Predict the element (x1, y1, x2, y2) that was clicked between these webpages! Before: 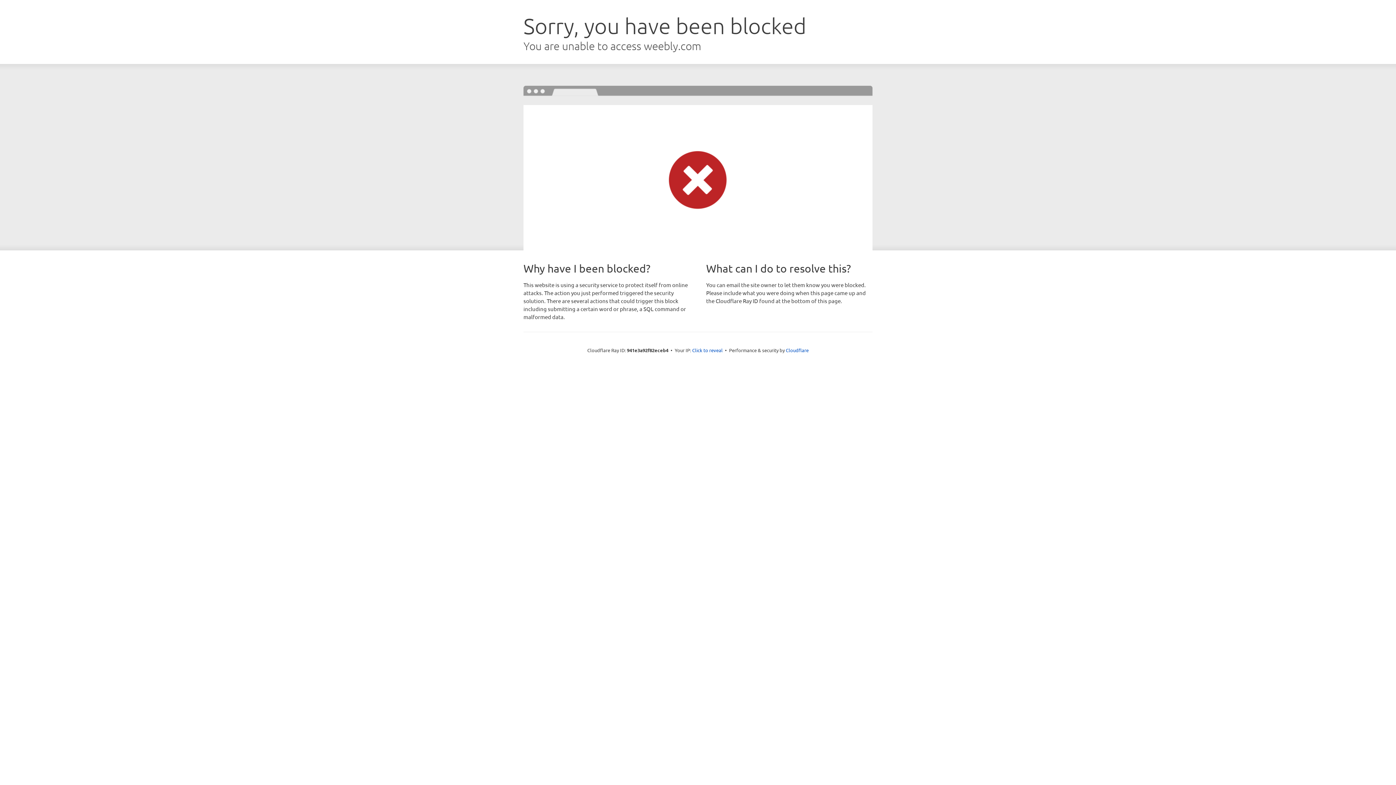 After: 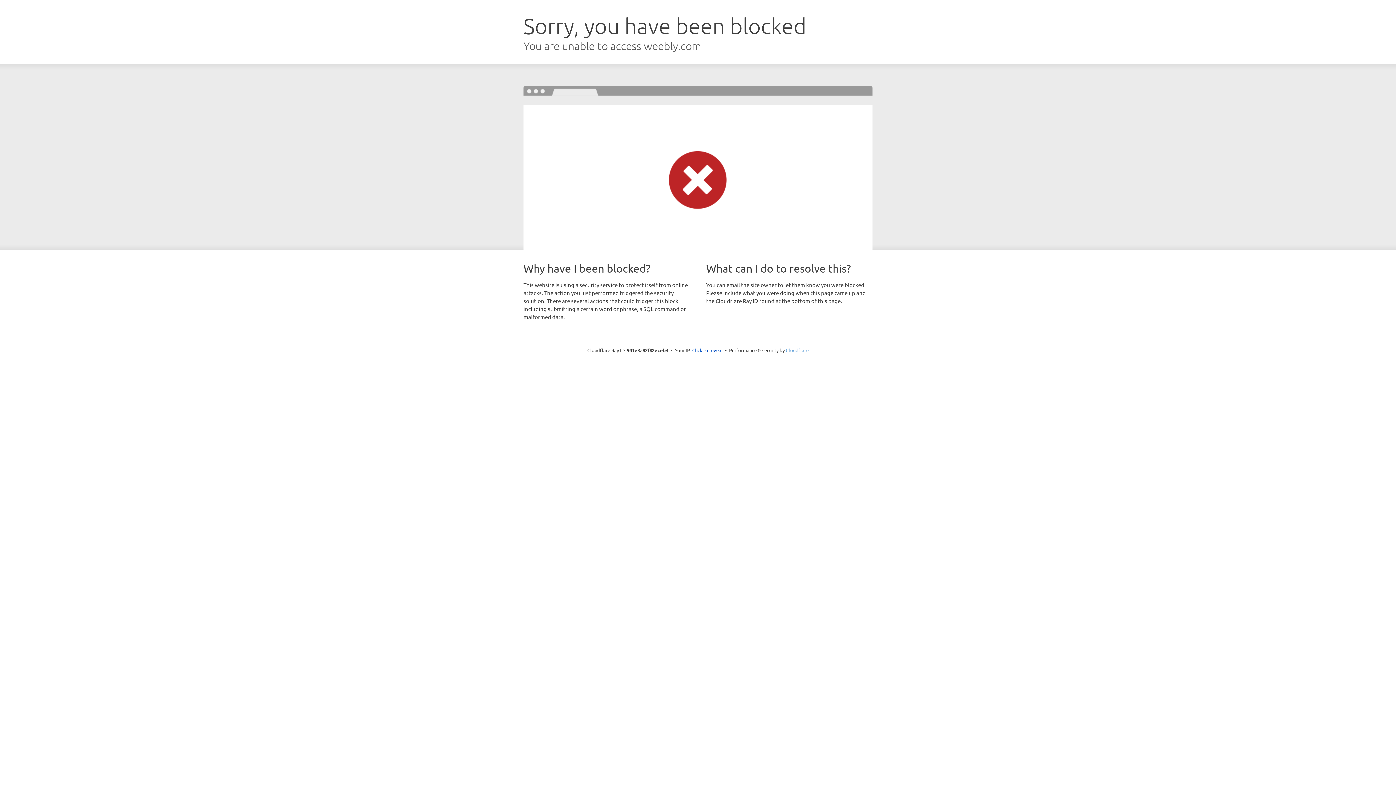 Action: bbox: (786, 347, 808, 353) label: Cloudflare